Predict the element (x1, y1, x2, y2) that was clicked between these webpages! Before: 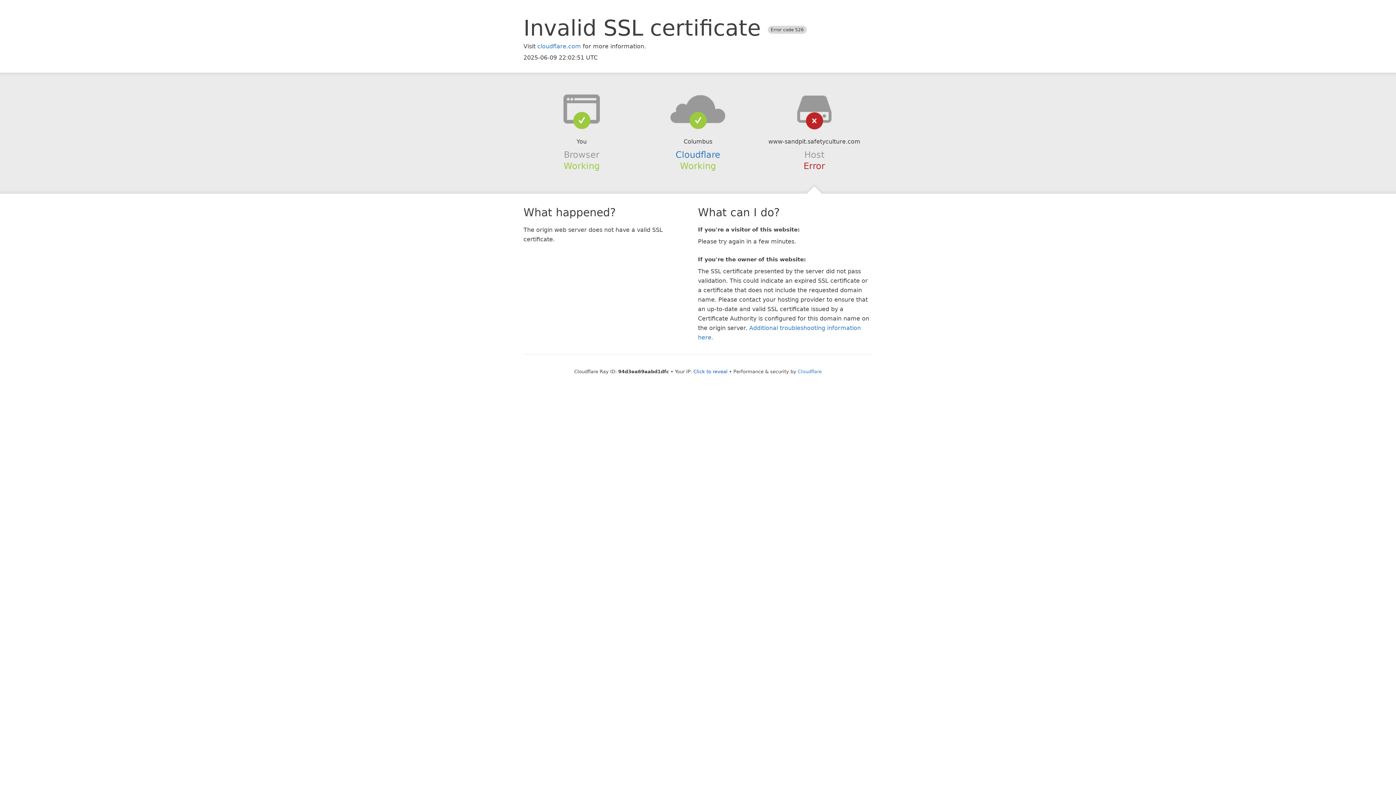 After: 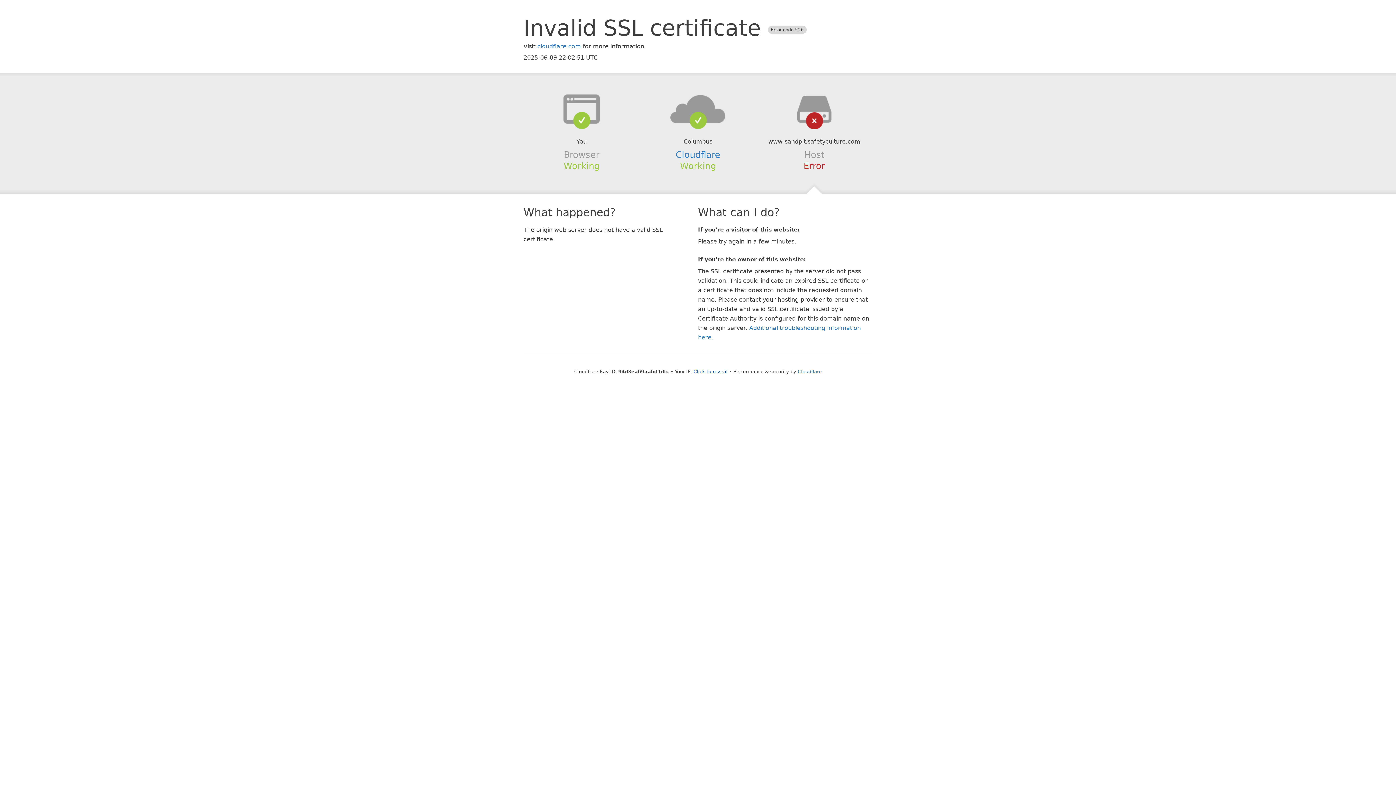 Action: bbox: (639, 94, 756, 123)